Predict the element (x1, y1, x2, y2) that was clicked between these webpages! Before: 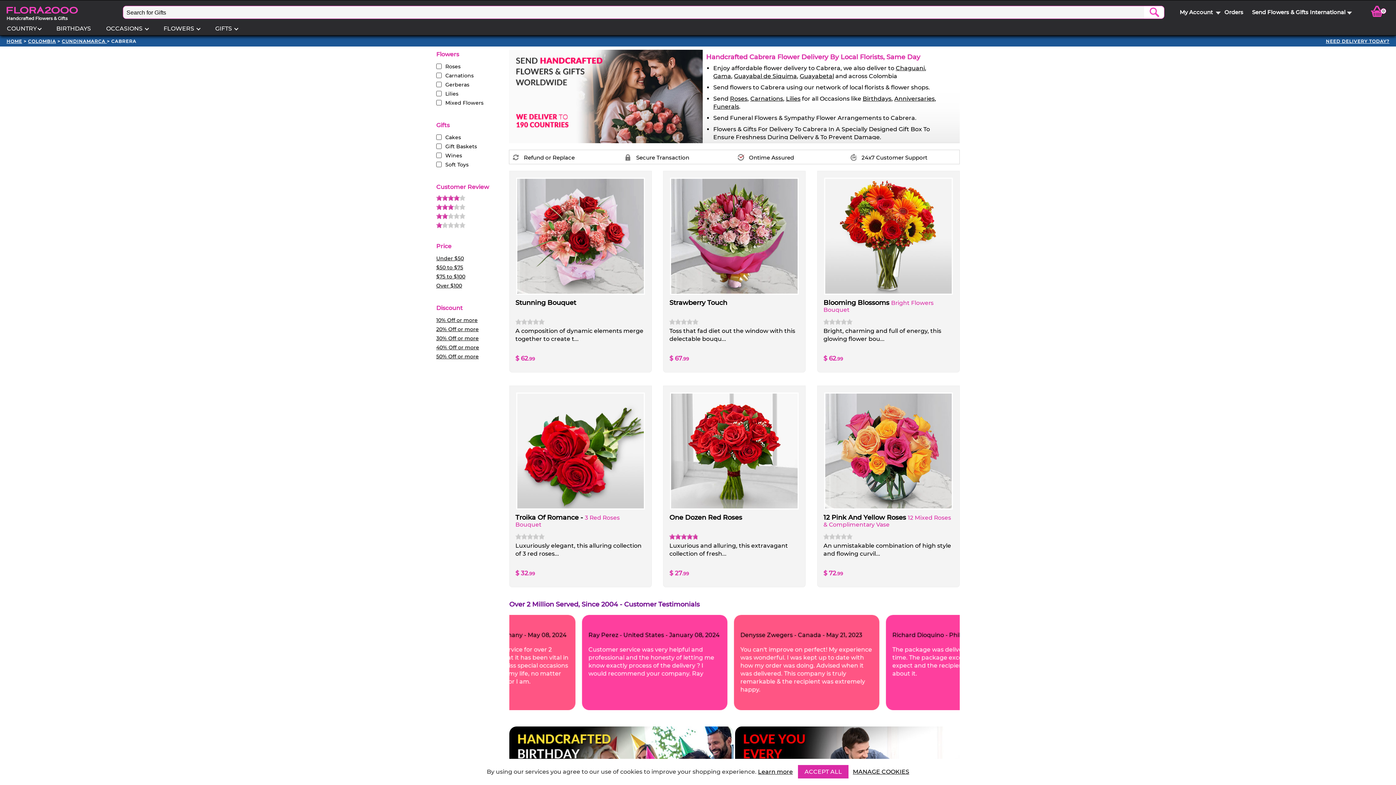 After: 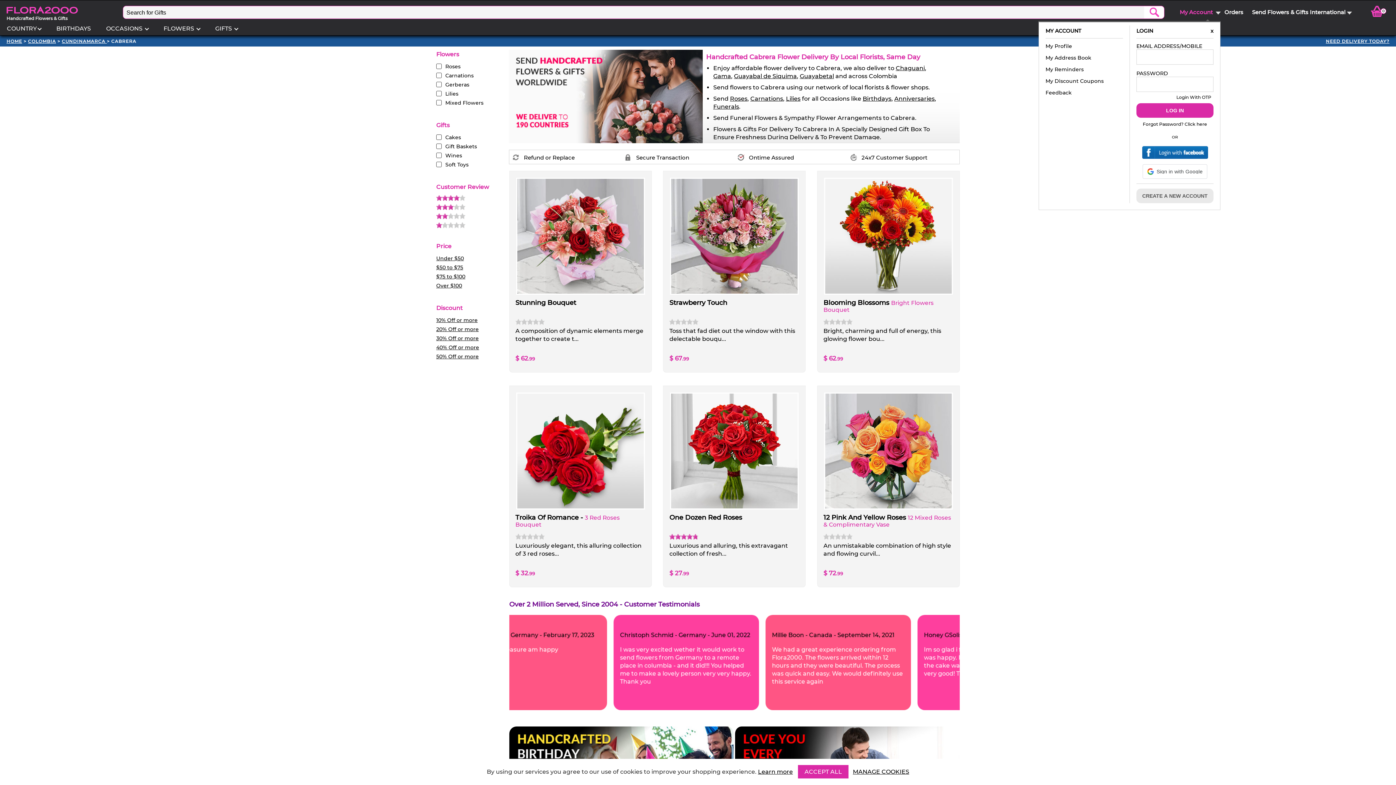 Action: bbox: (1180, 8, 1216, 15) label: My Account  